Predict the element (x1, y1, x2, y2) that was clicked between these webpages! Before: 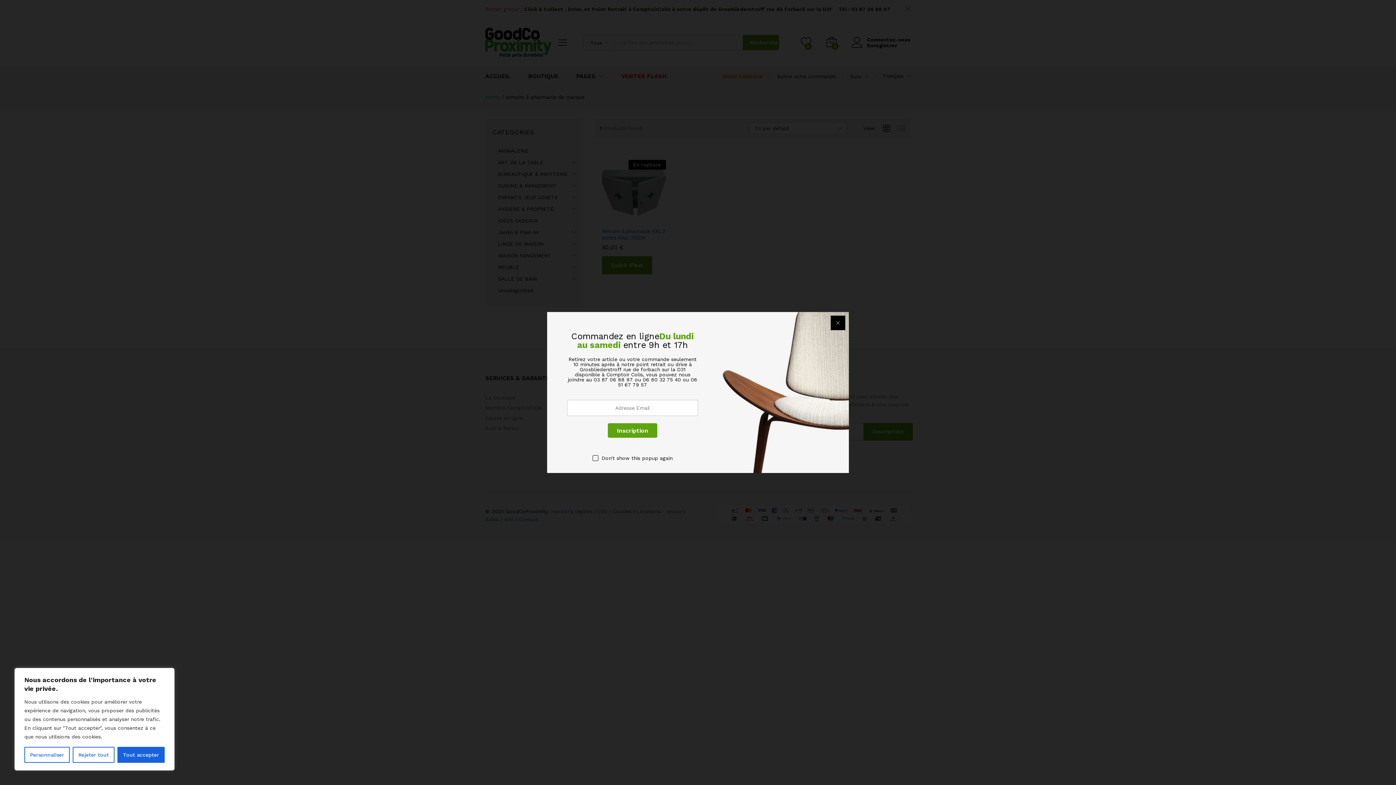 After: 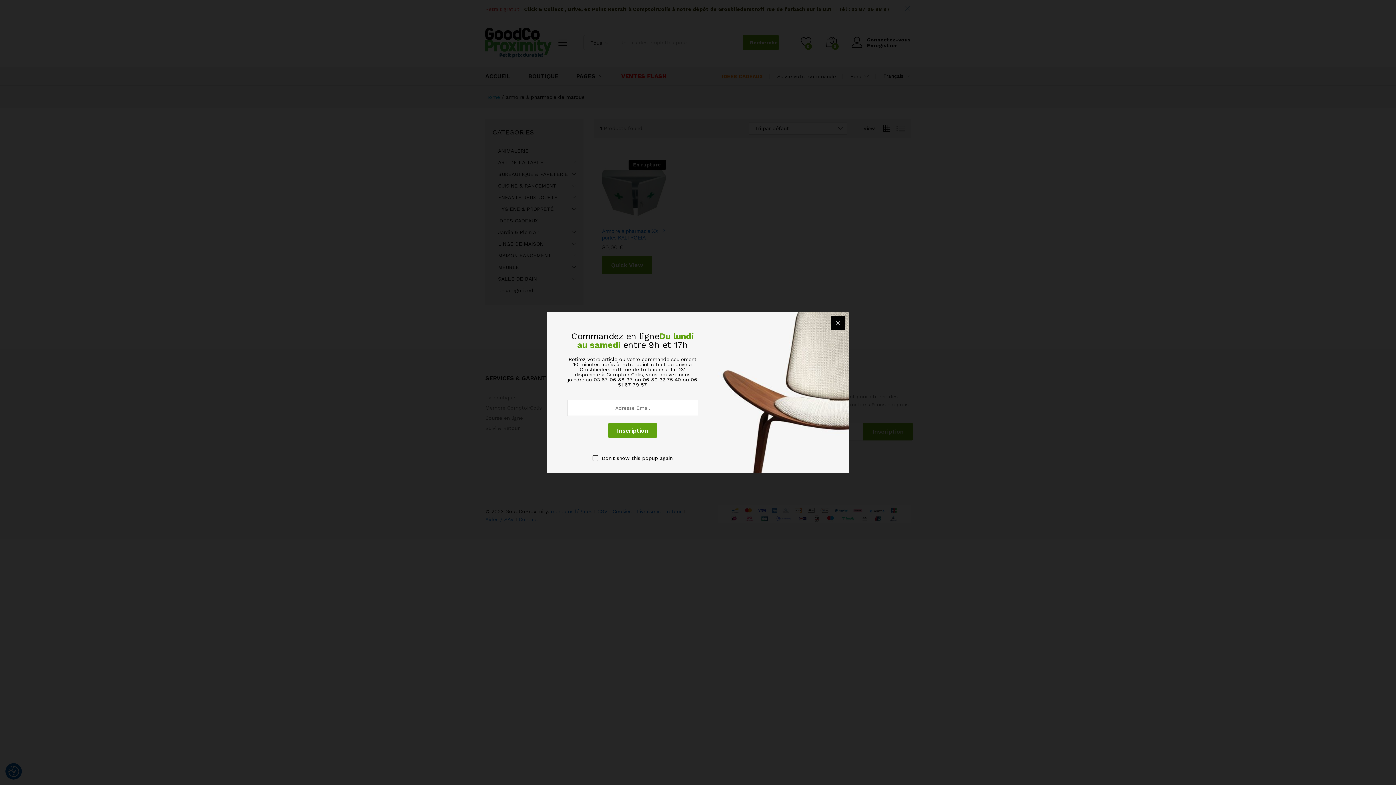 Action: label: Rejeter tout bbox: (72, 747, 114, 763)